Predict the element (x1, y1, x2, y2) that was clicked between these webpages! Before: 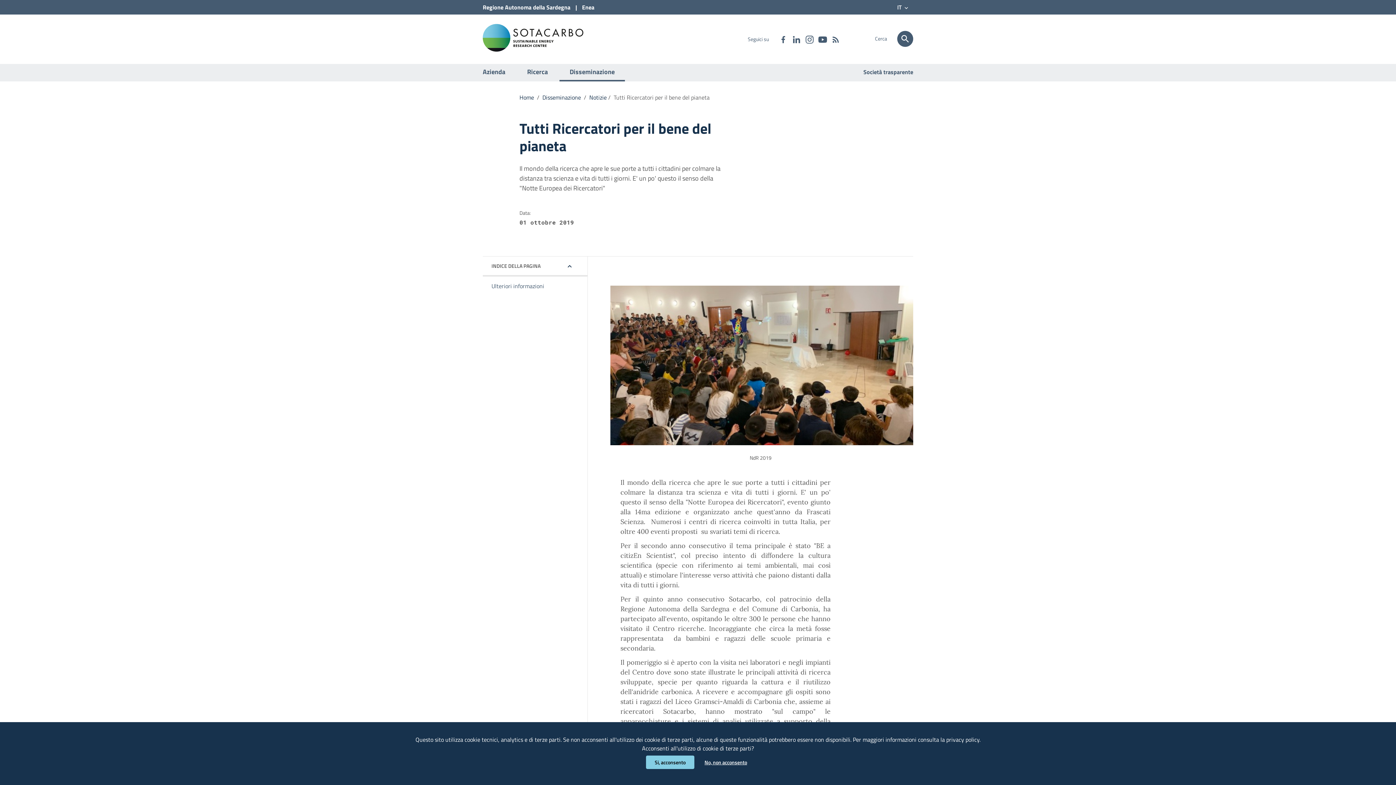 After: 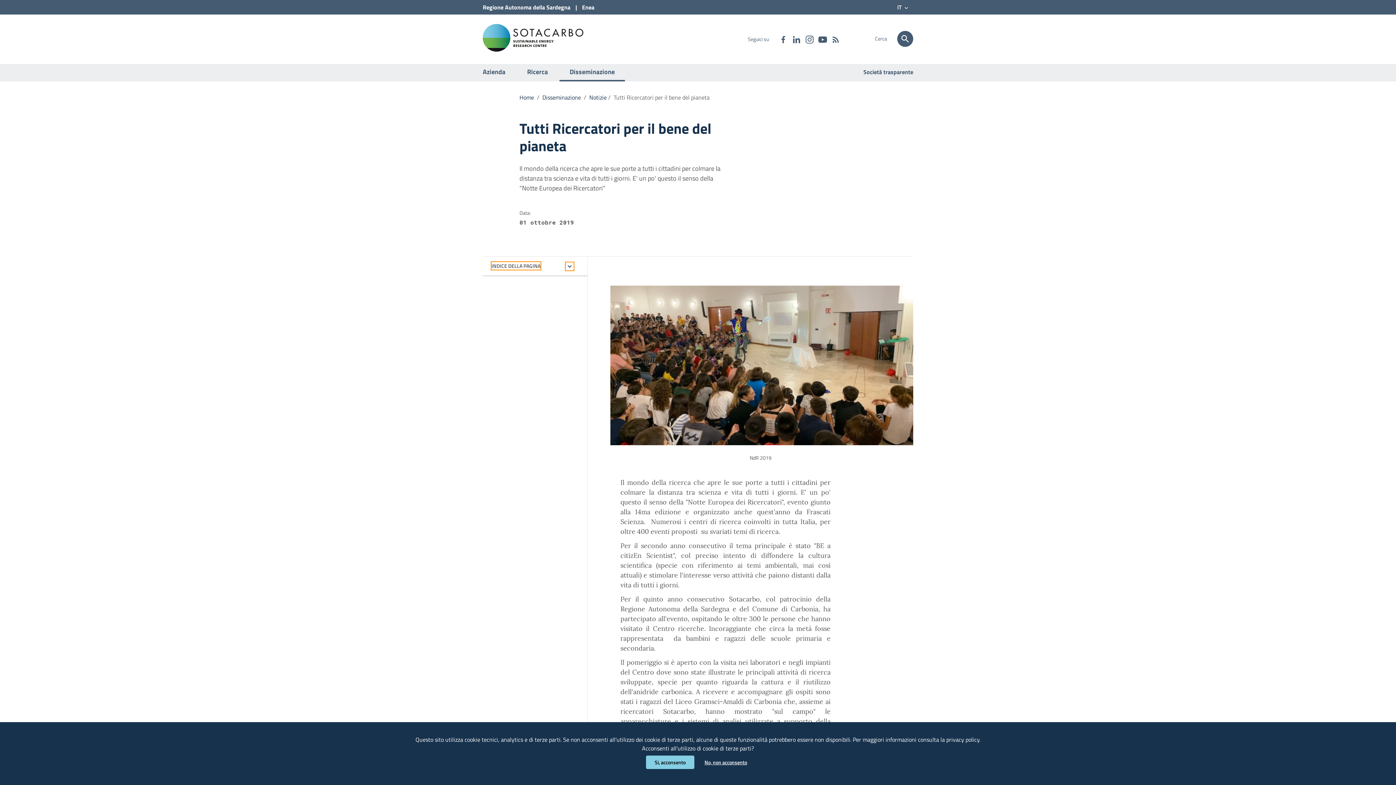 Action: label: INDICE DELLA PAGINA bbox: (491, 262, 540, 269)